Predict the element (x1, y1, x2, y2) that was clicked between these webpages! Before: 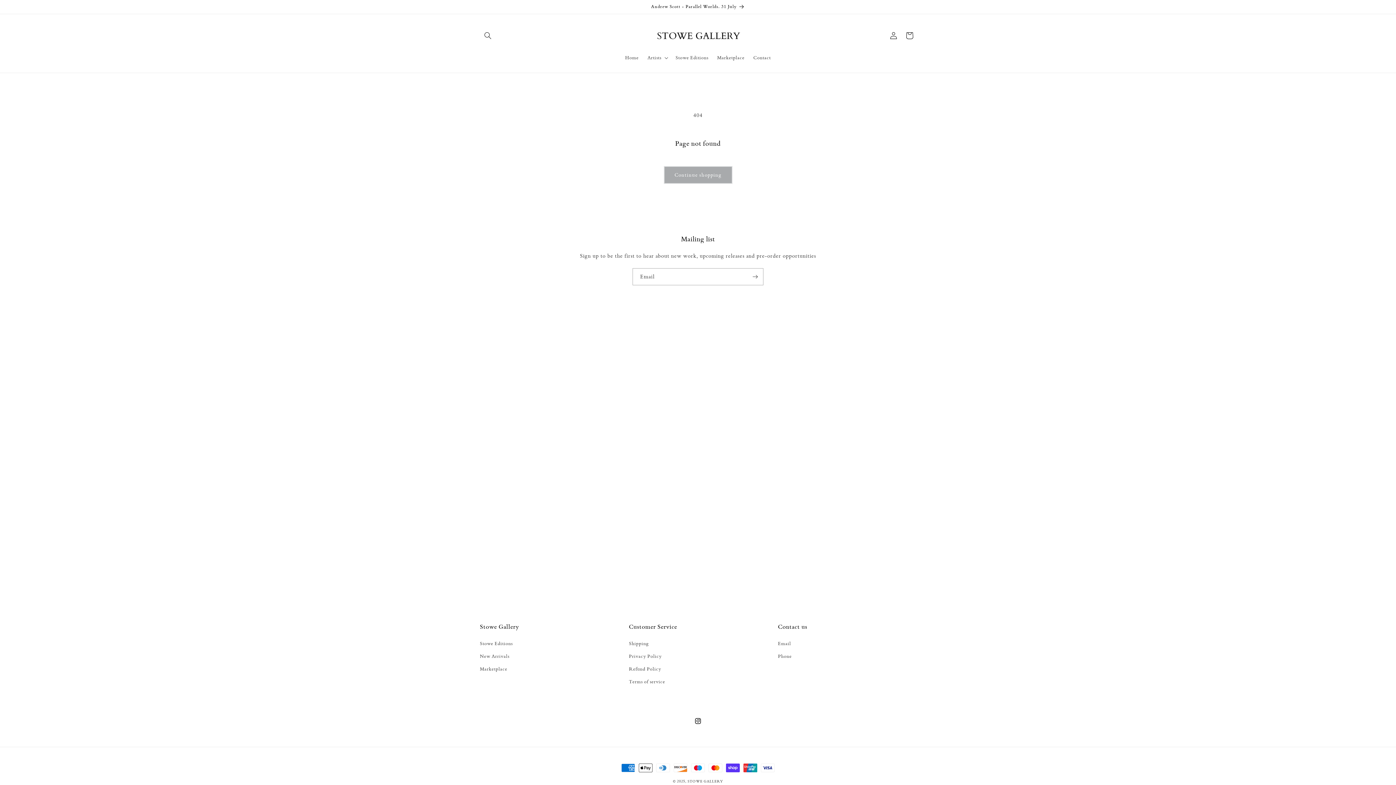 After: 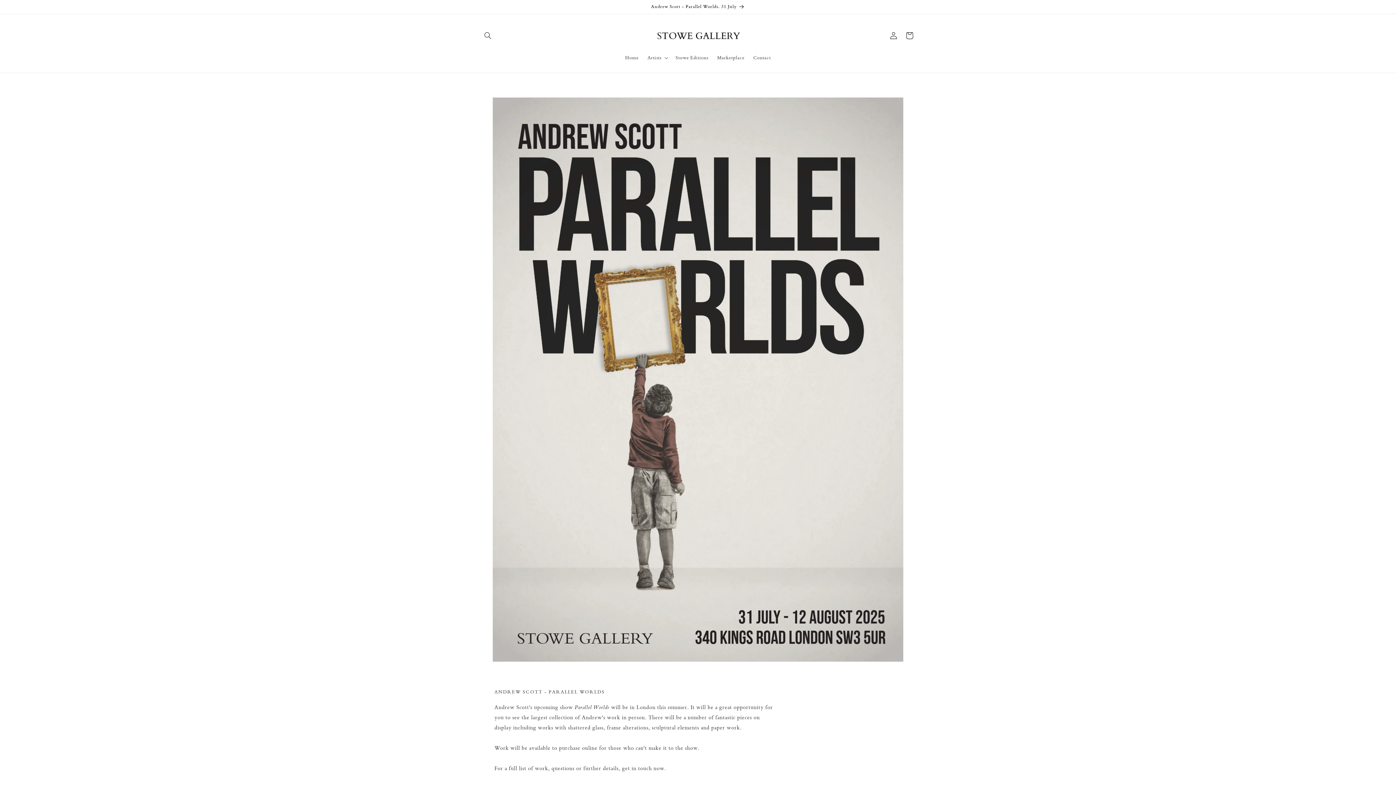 Action: label: Andrew Scott - Parallel Worlds. 31 July bbox: (473, 0, 922, 13)